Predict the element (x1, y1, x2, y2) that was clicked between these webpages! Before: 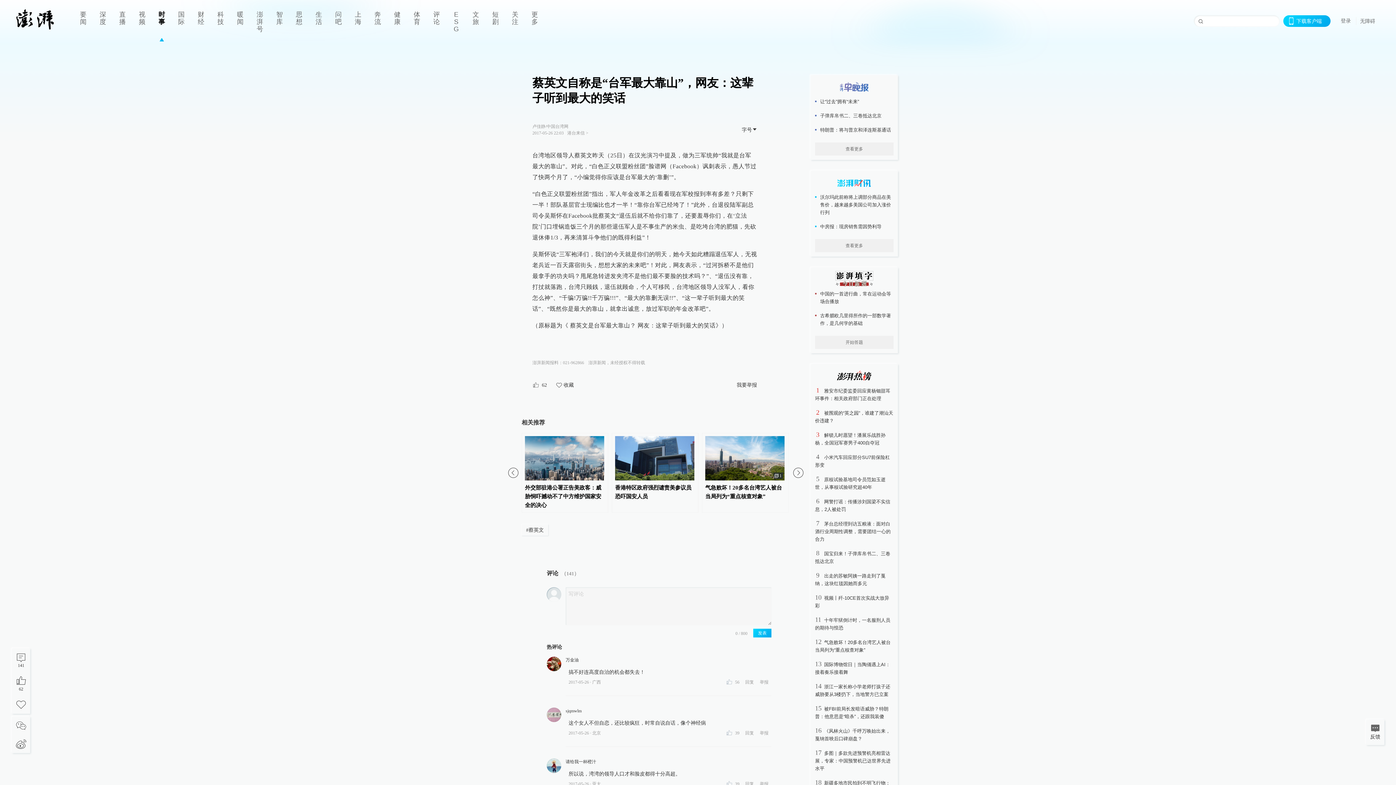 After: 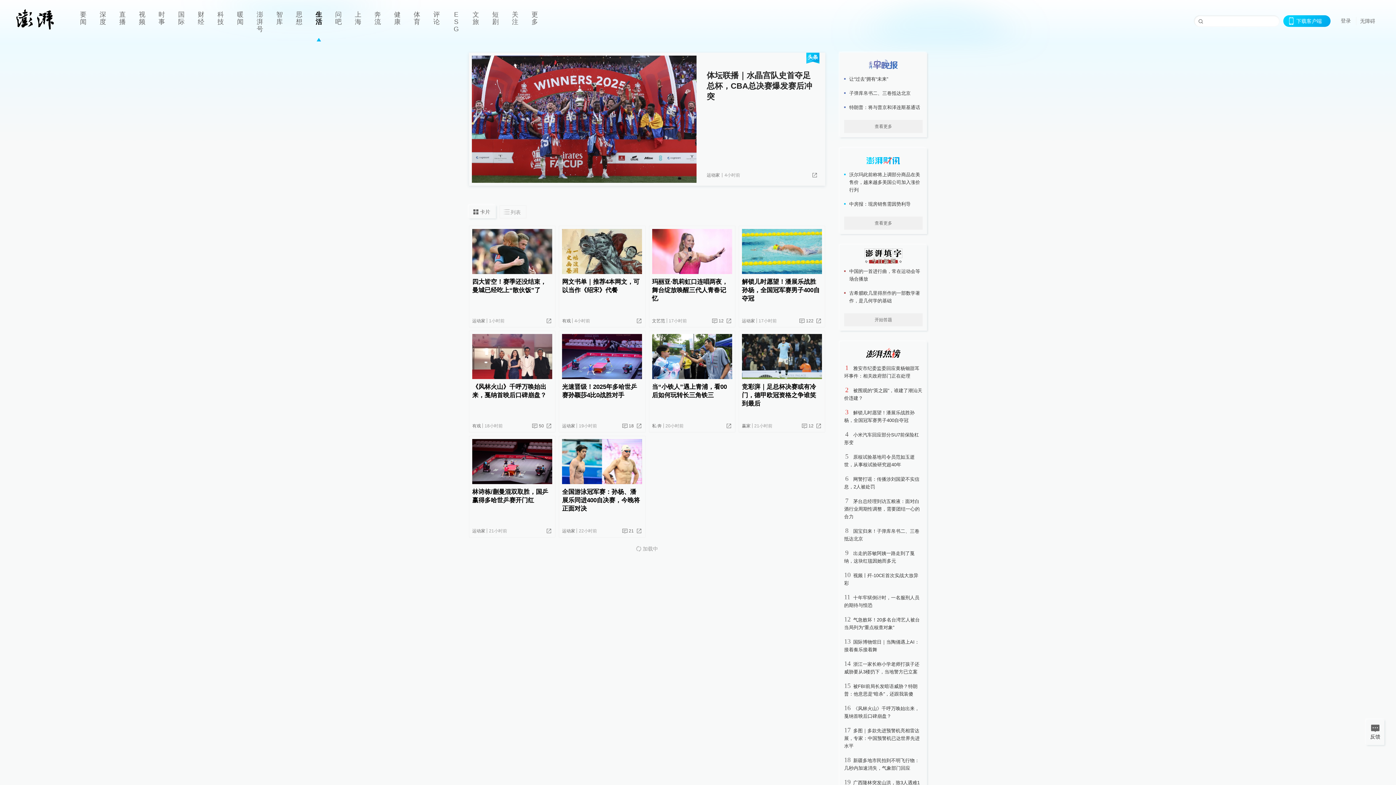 Action: label: 生活 bbox: (309, 0, 328, 41)